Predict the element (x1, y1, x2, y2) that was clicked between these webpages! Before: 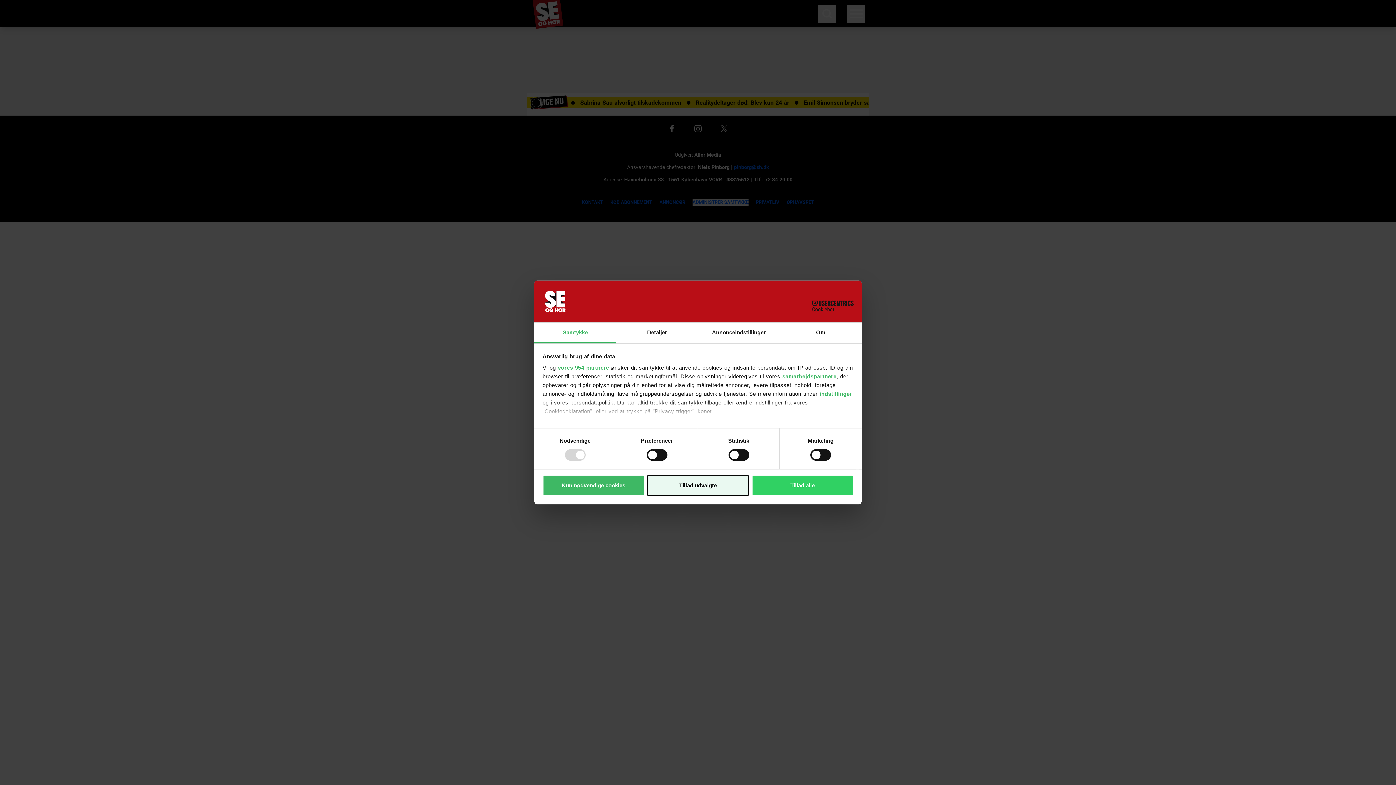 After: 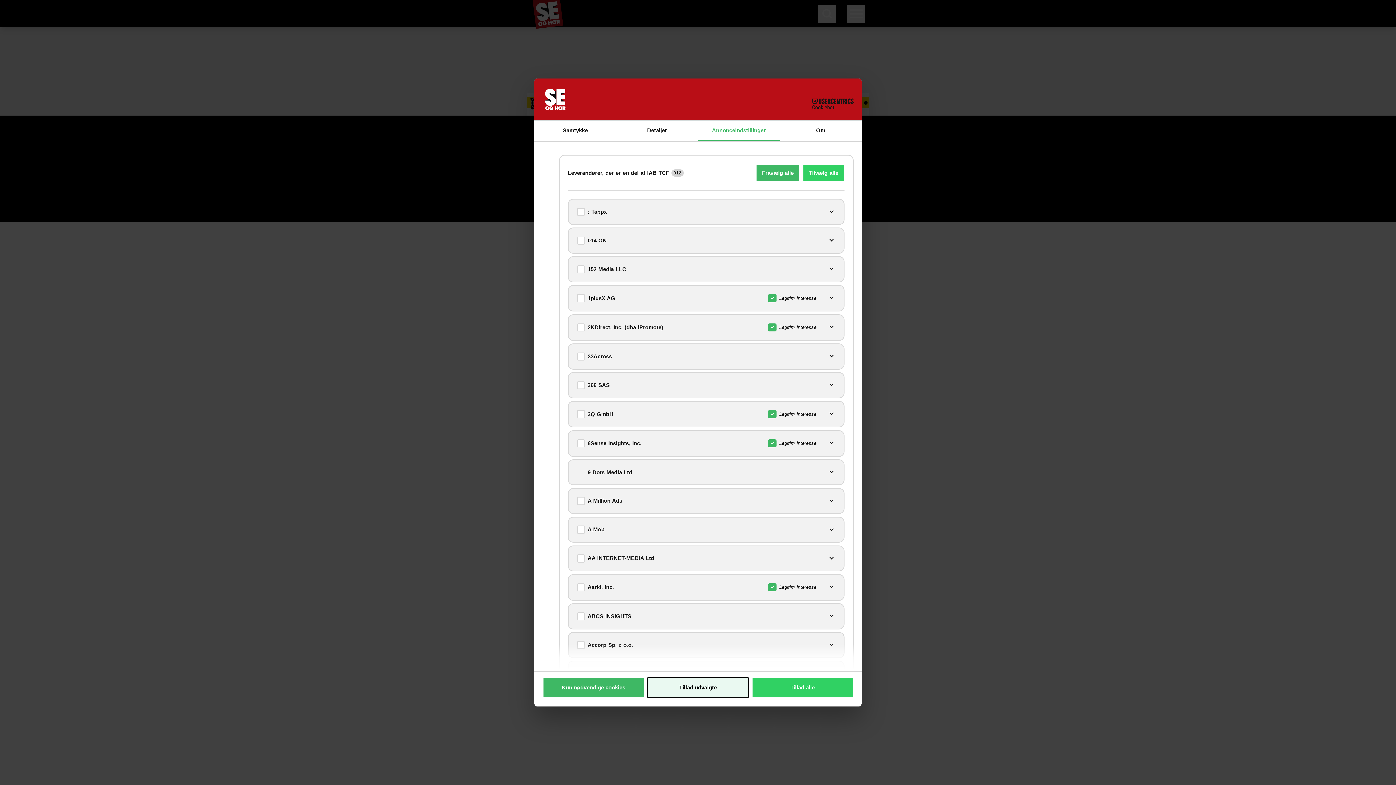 Action: bbox: (558, 364, 609, 370) label: vores 954 partnere